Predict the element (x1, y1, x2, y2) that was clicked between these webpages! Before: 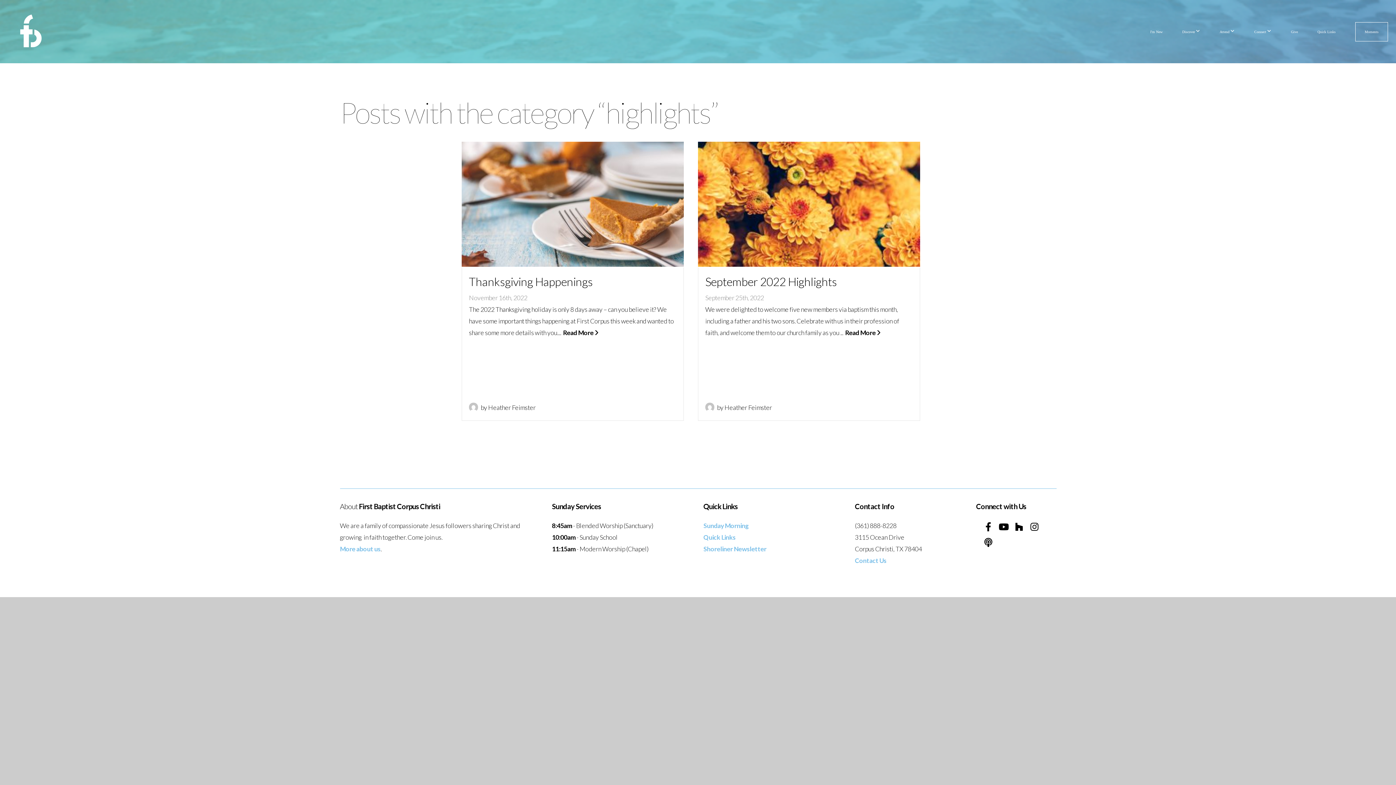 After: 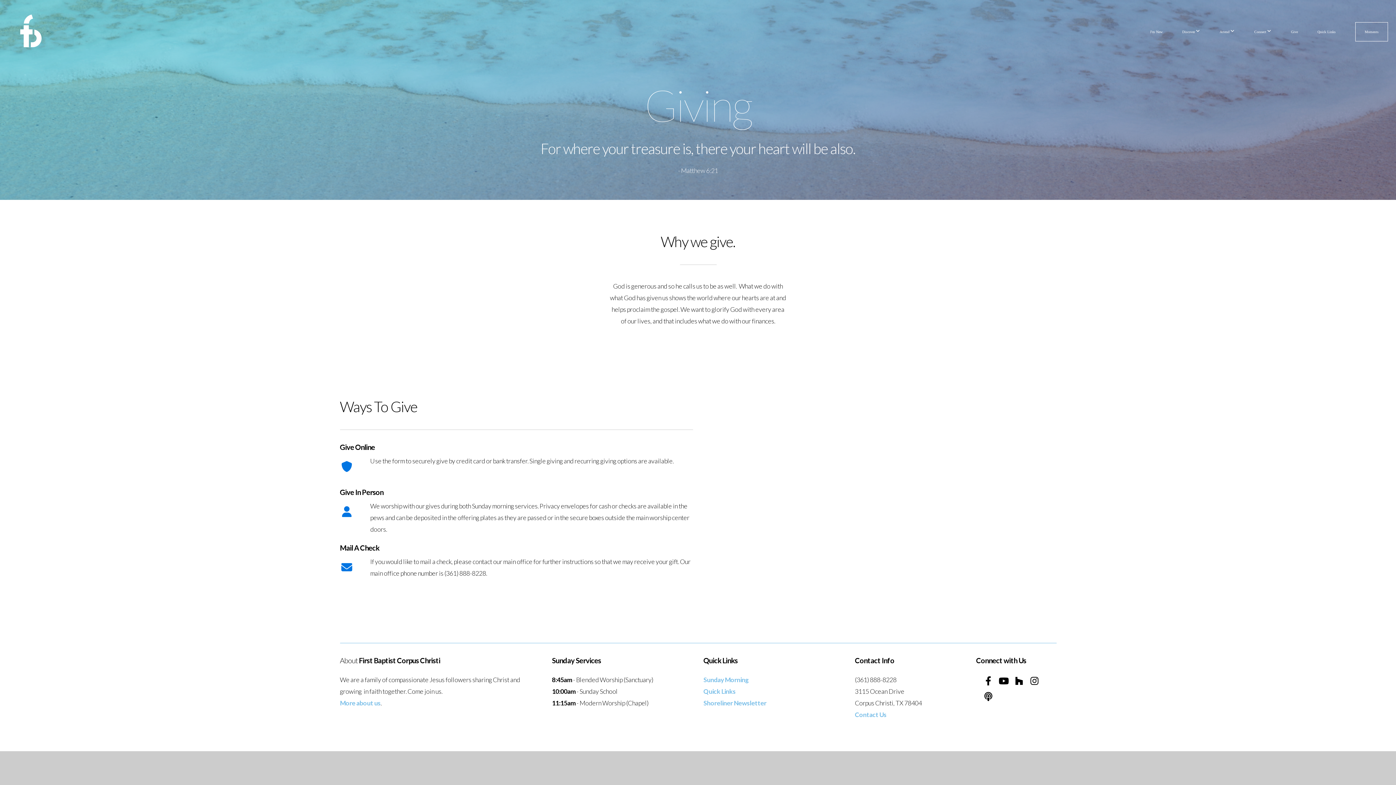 Action: bbox: (1282, 22, 1307, 40) label: Give